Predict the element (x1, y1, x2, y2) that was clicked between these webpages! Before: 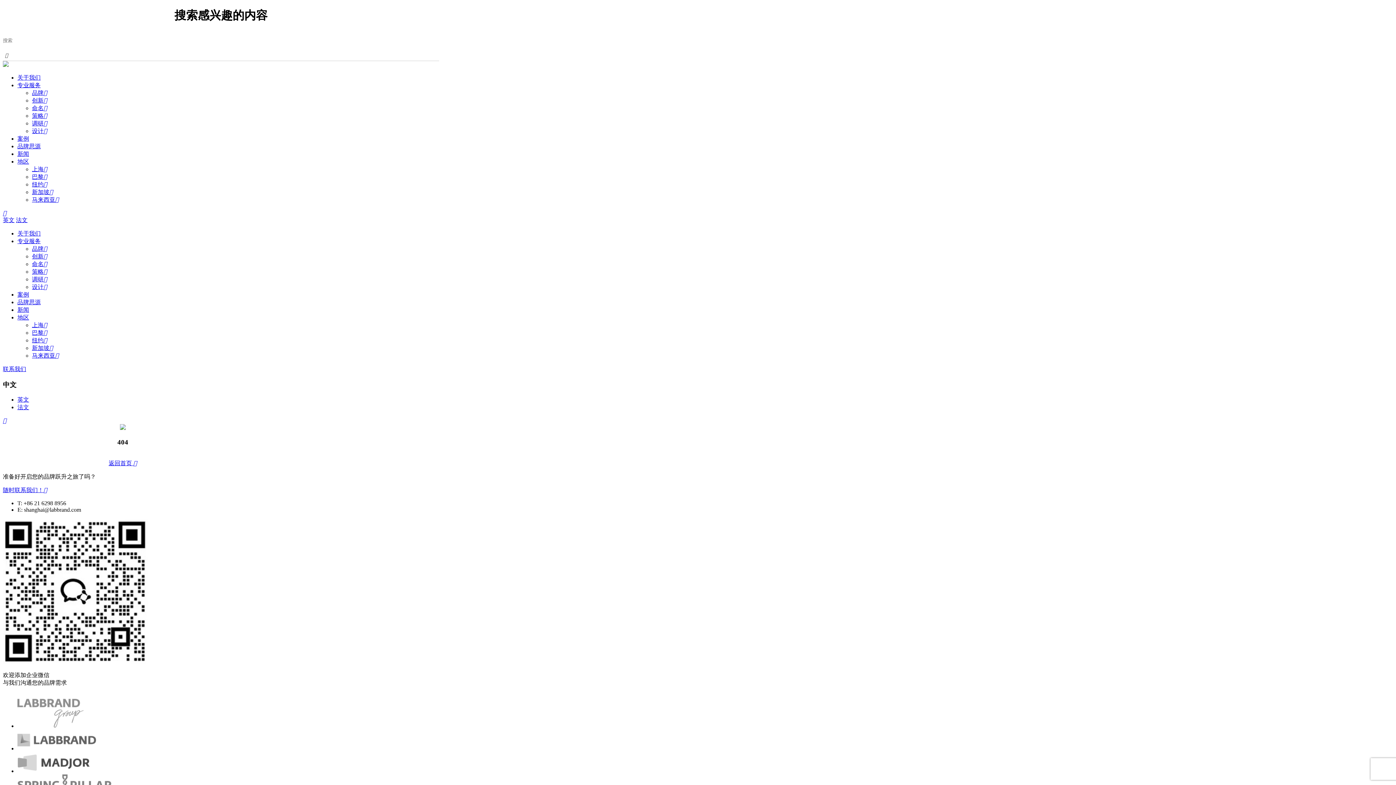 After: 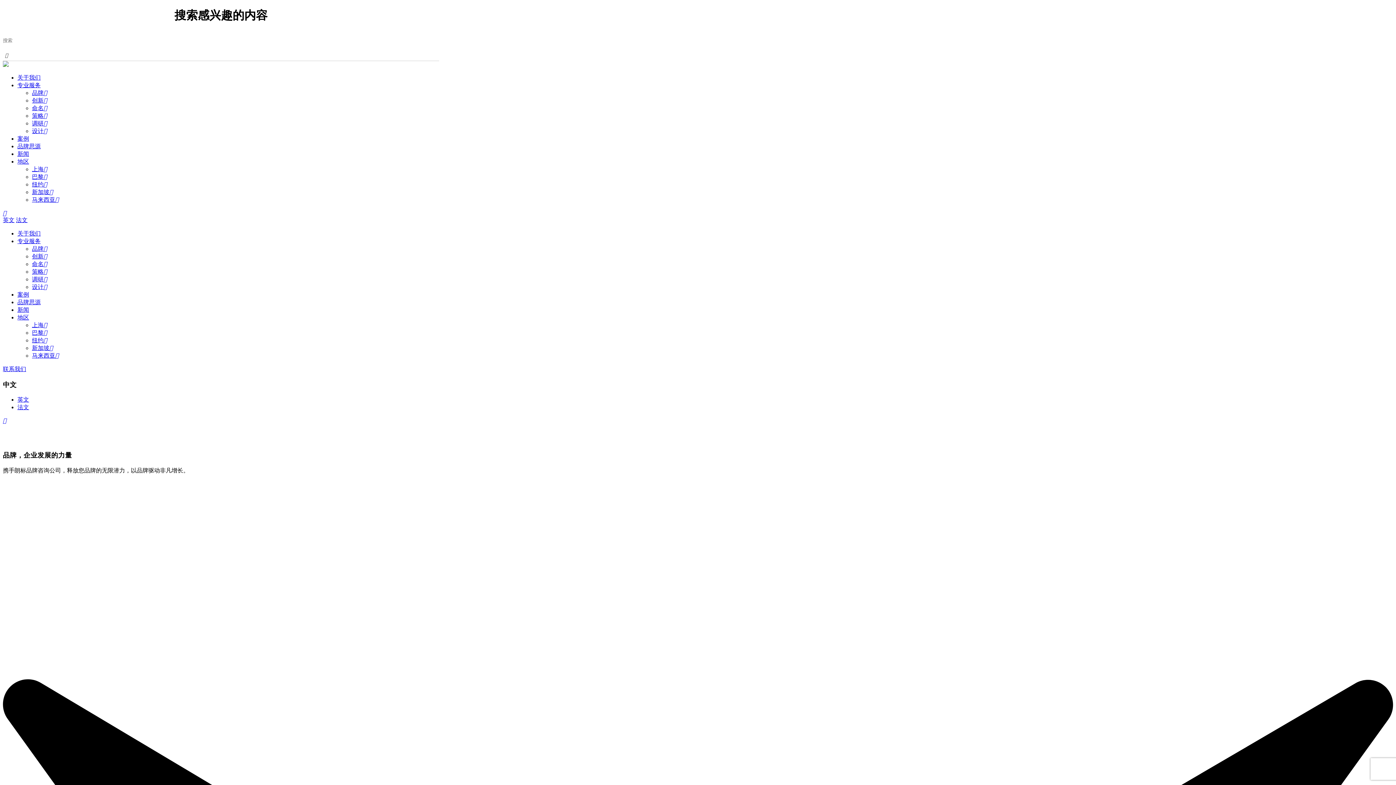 Action: bbox: (2, 61, 8, 67)